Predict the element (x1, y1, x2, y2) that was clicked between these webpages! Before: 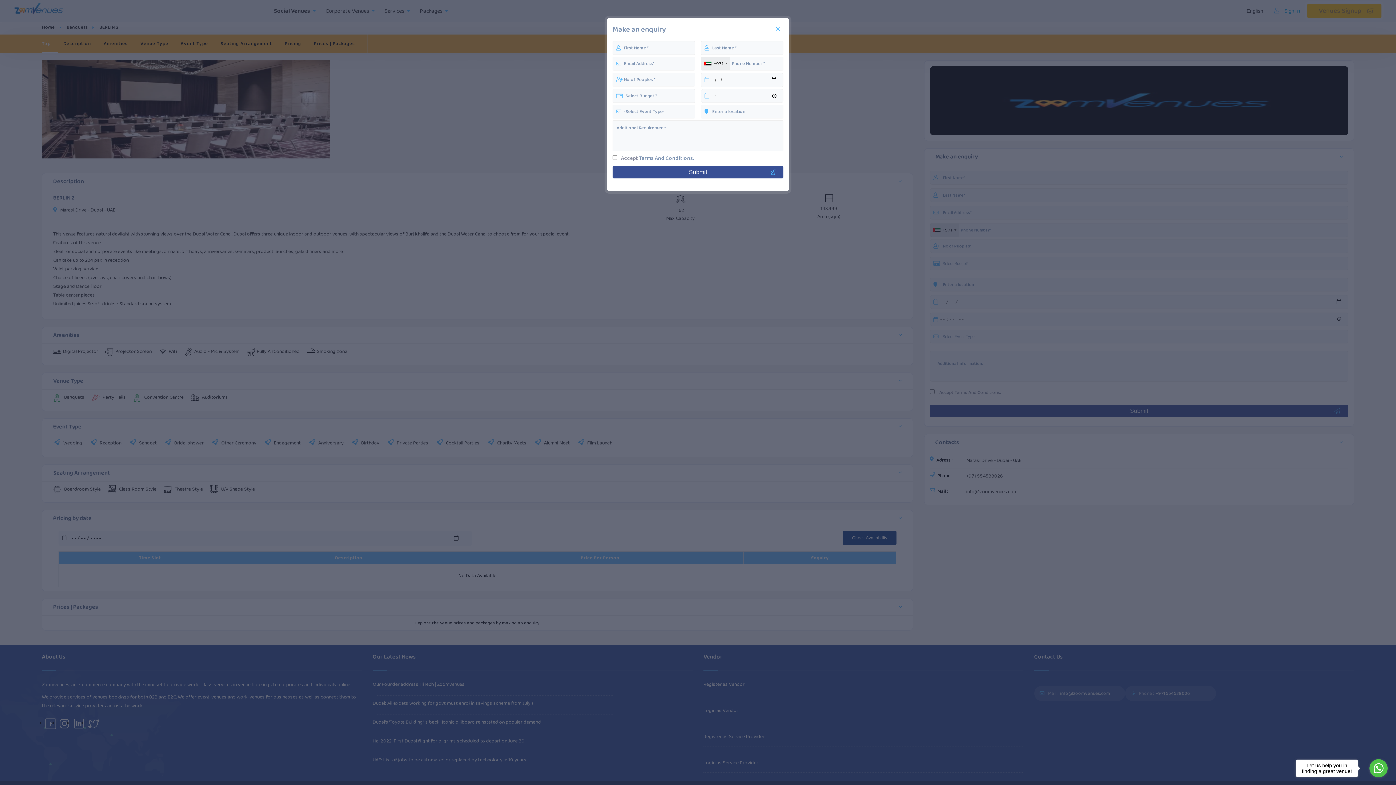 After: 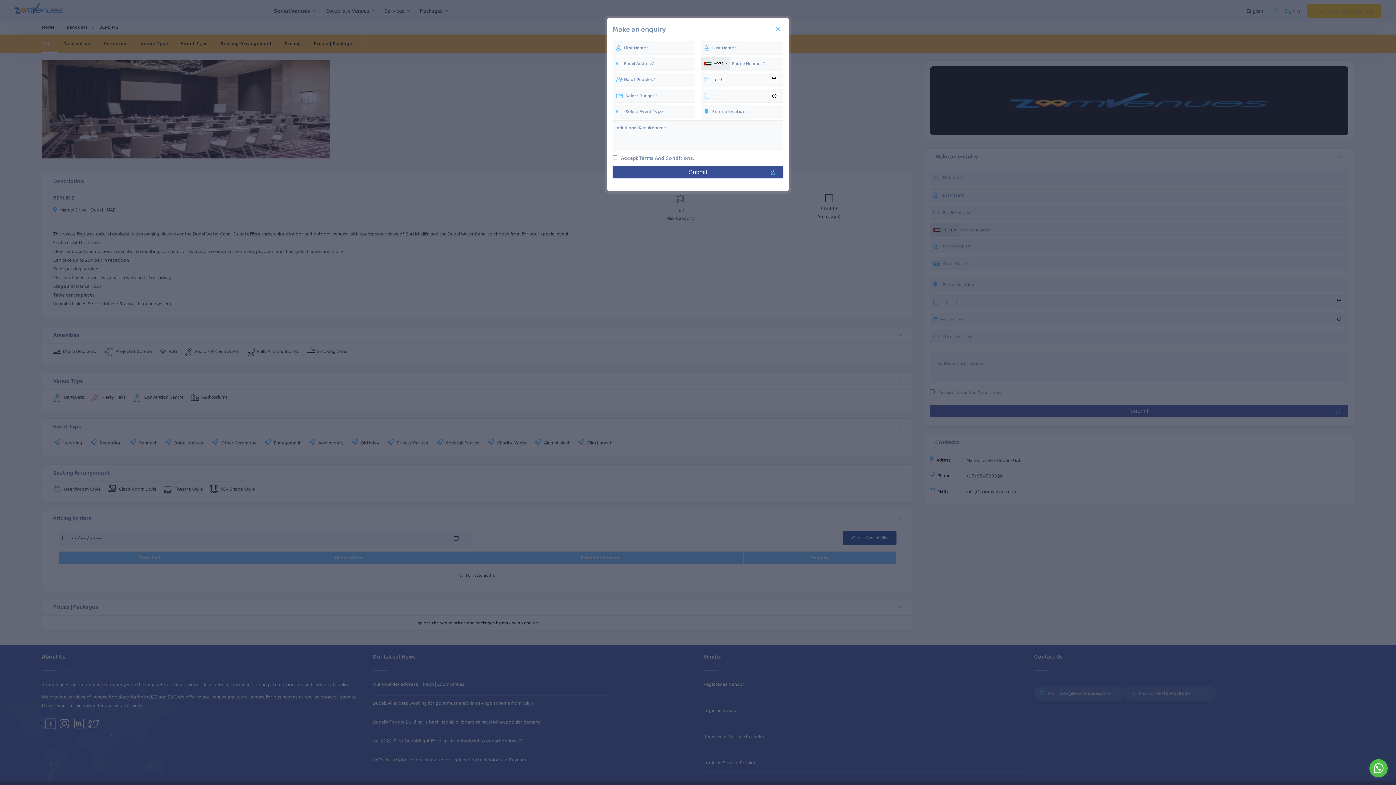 Action: label: Go to whatsapp bbox: (1369, 759, 1388, 777)